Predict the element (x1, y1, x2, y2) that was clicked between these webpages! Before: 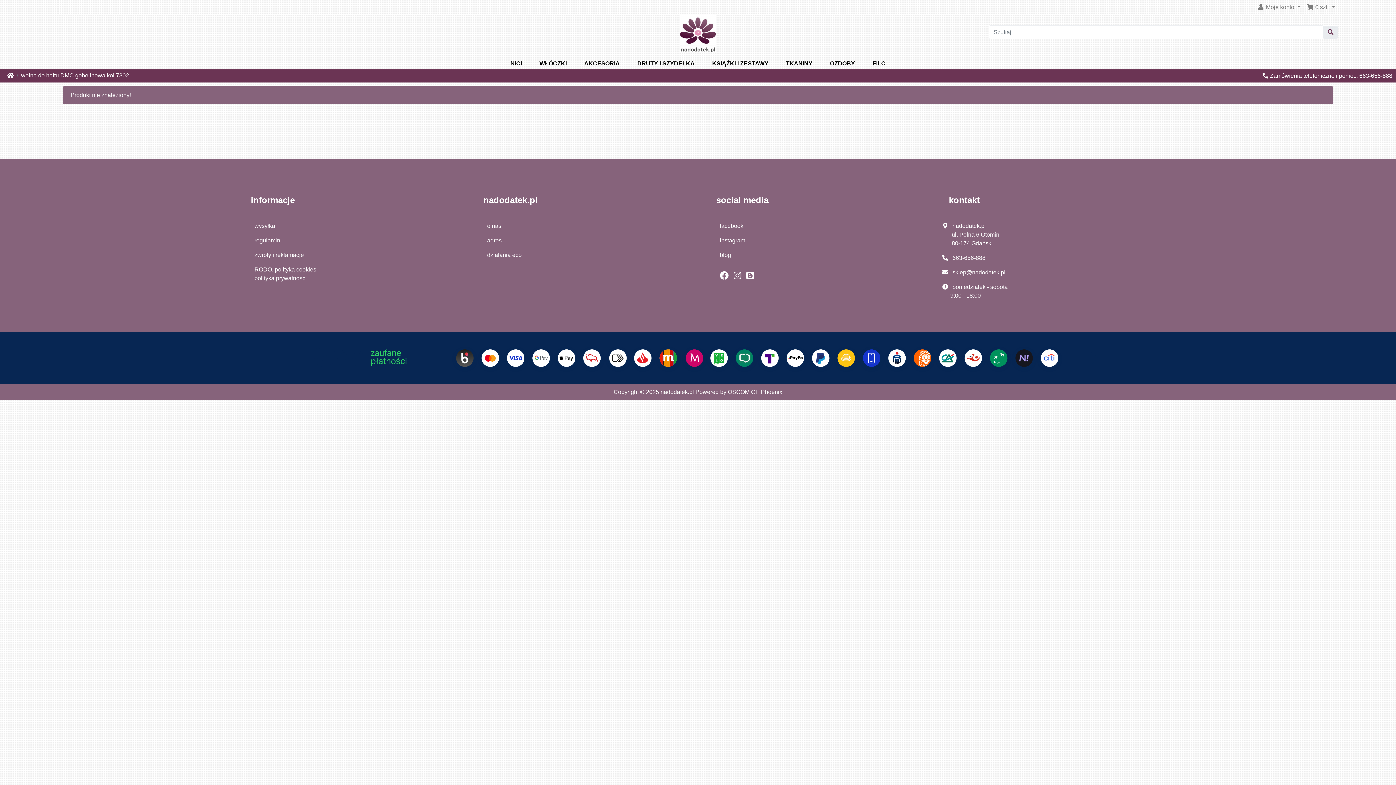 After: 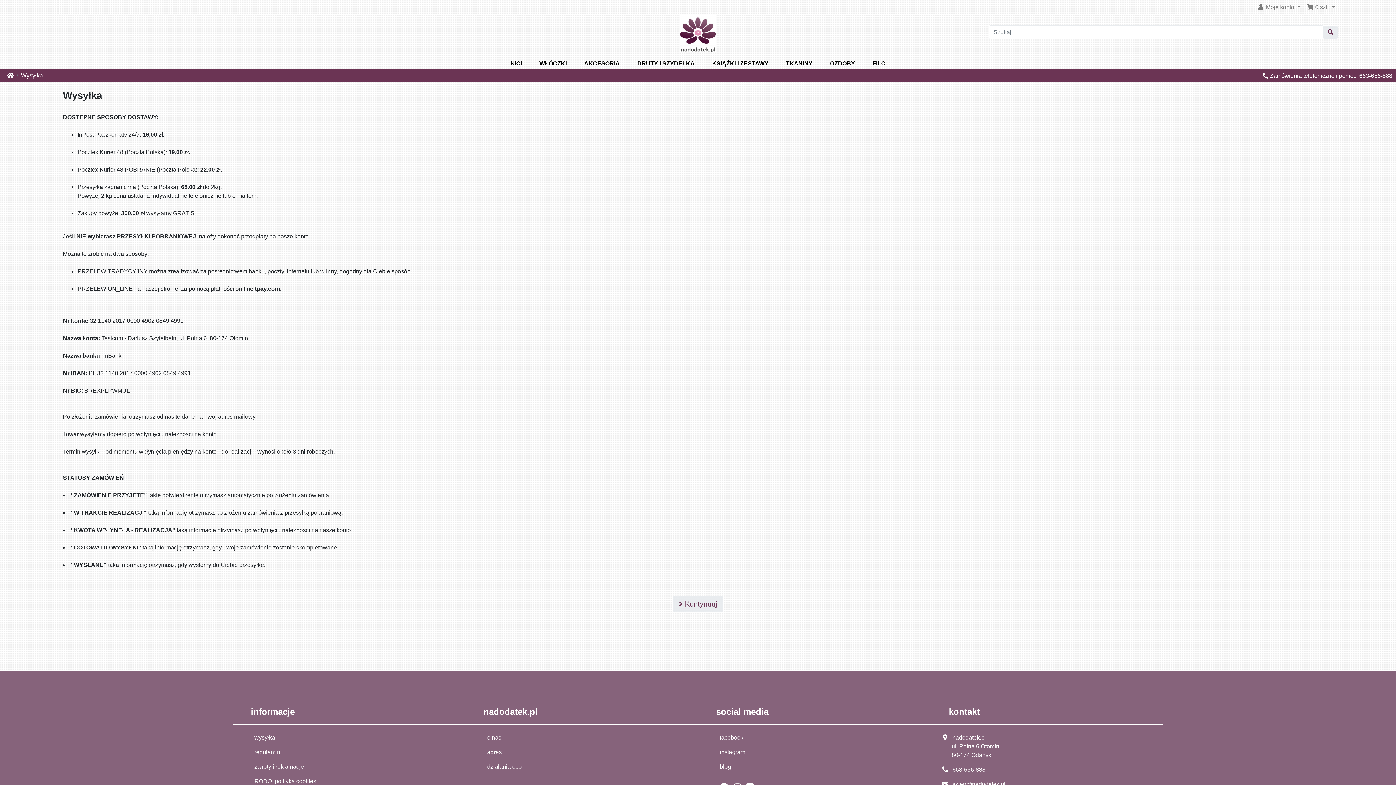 Action: bbox: (254, 221, 465, 230) label: wysyłka